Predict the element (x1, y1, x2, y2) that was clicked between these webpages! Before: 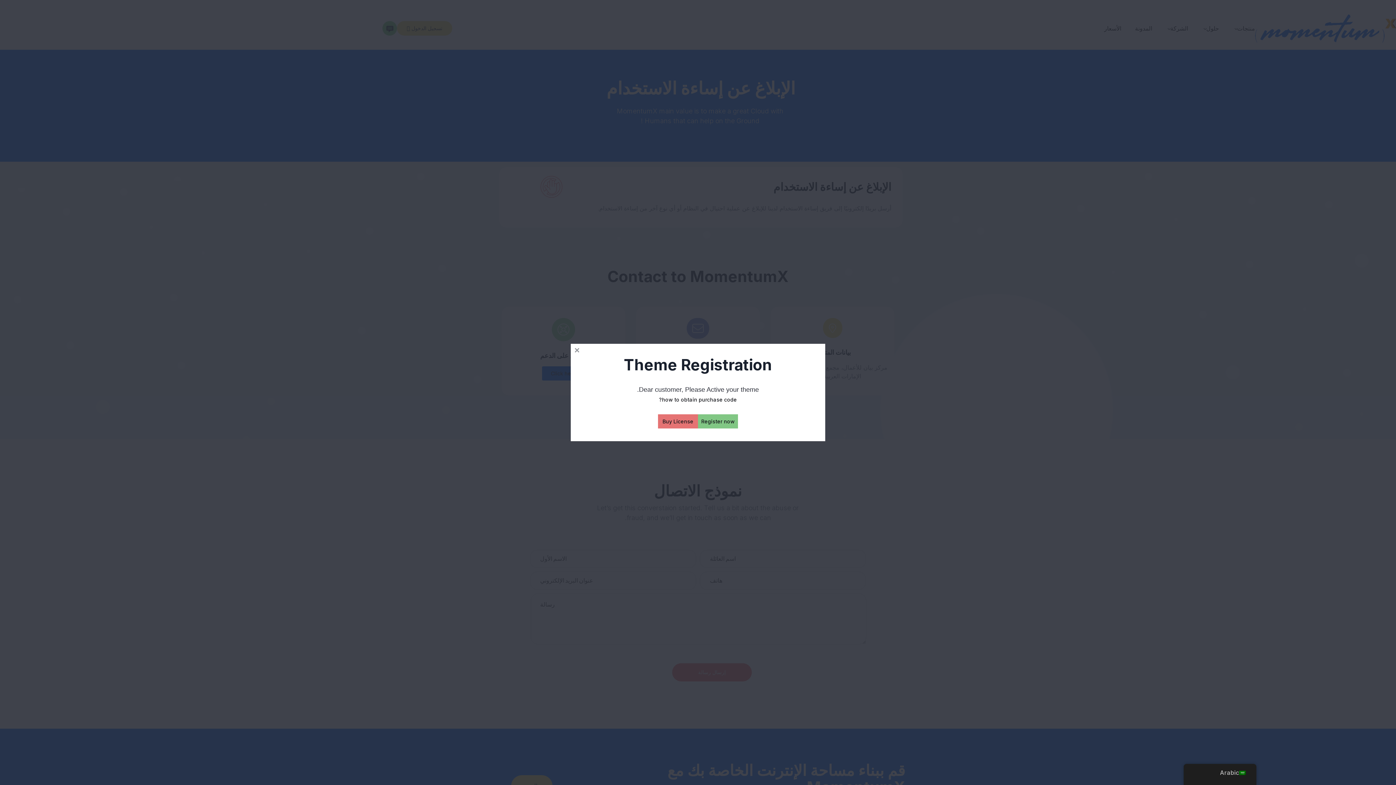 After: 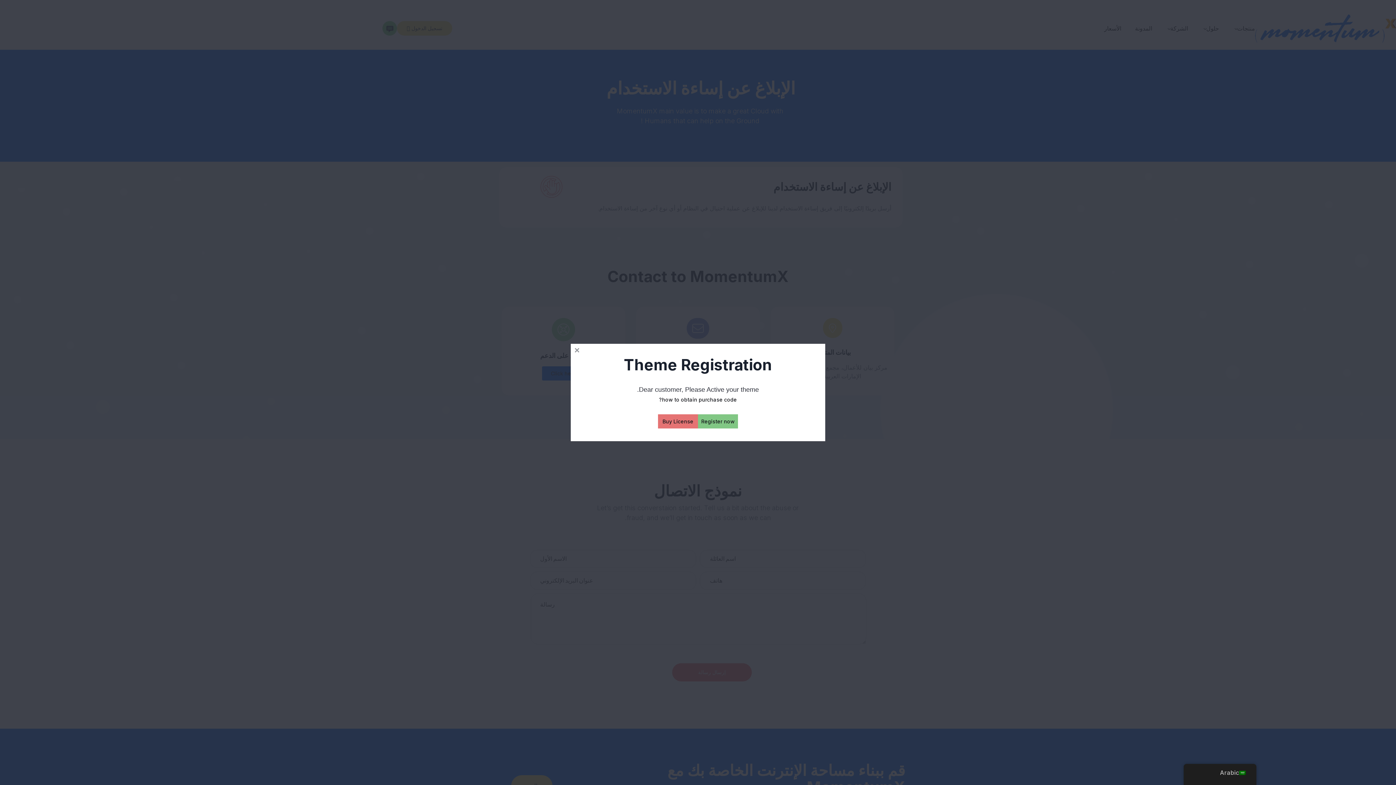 Action: label: how to obtain purchase code? bbox: (659, 396, 736, 402)